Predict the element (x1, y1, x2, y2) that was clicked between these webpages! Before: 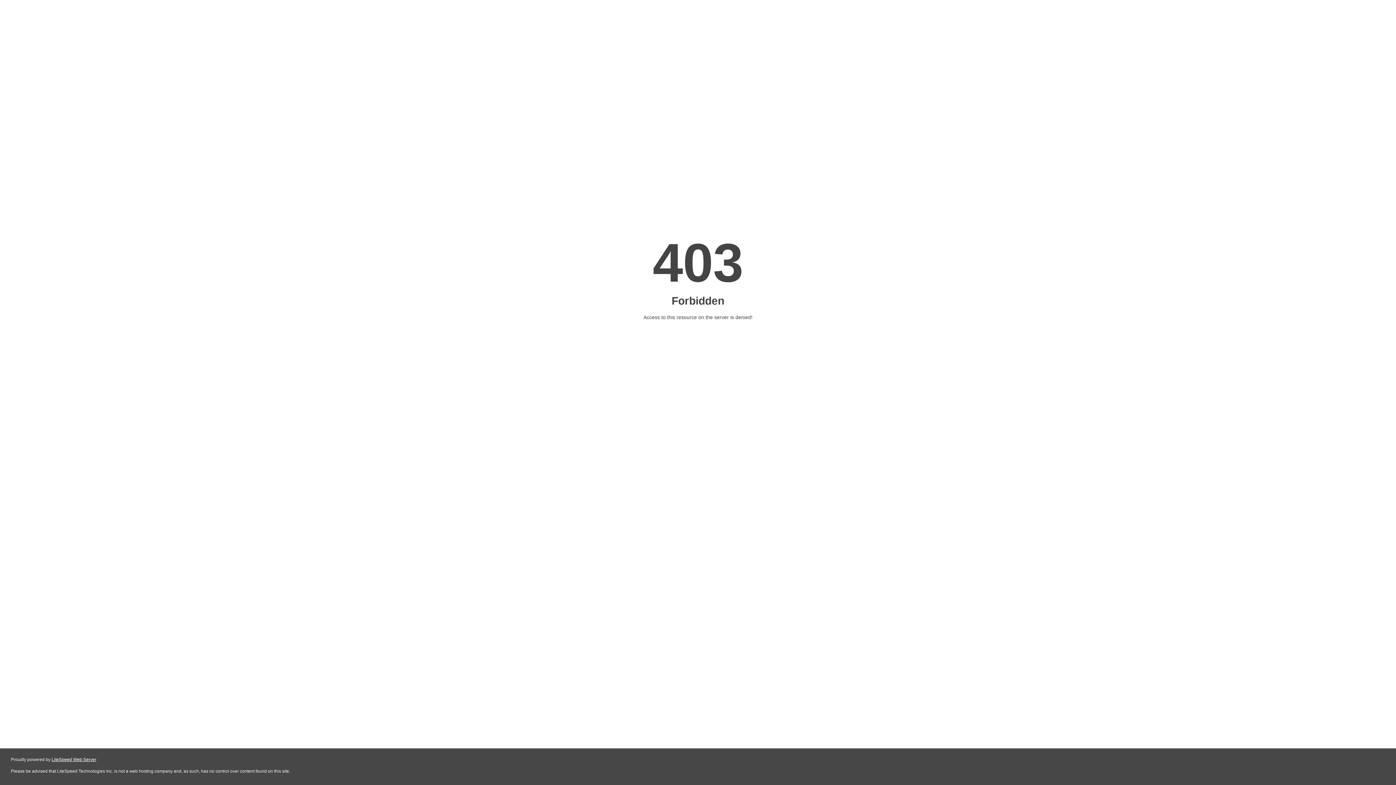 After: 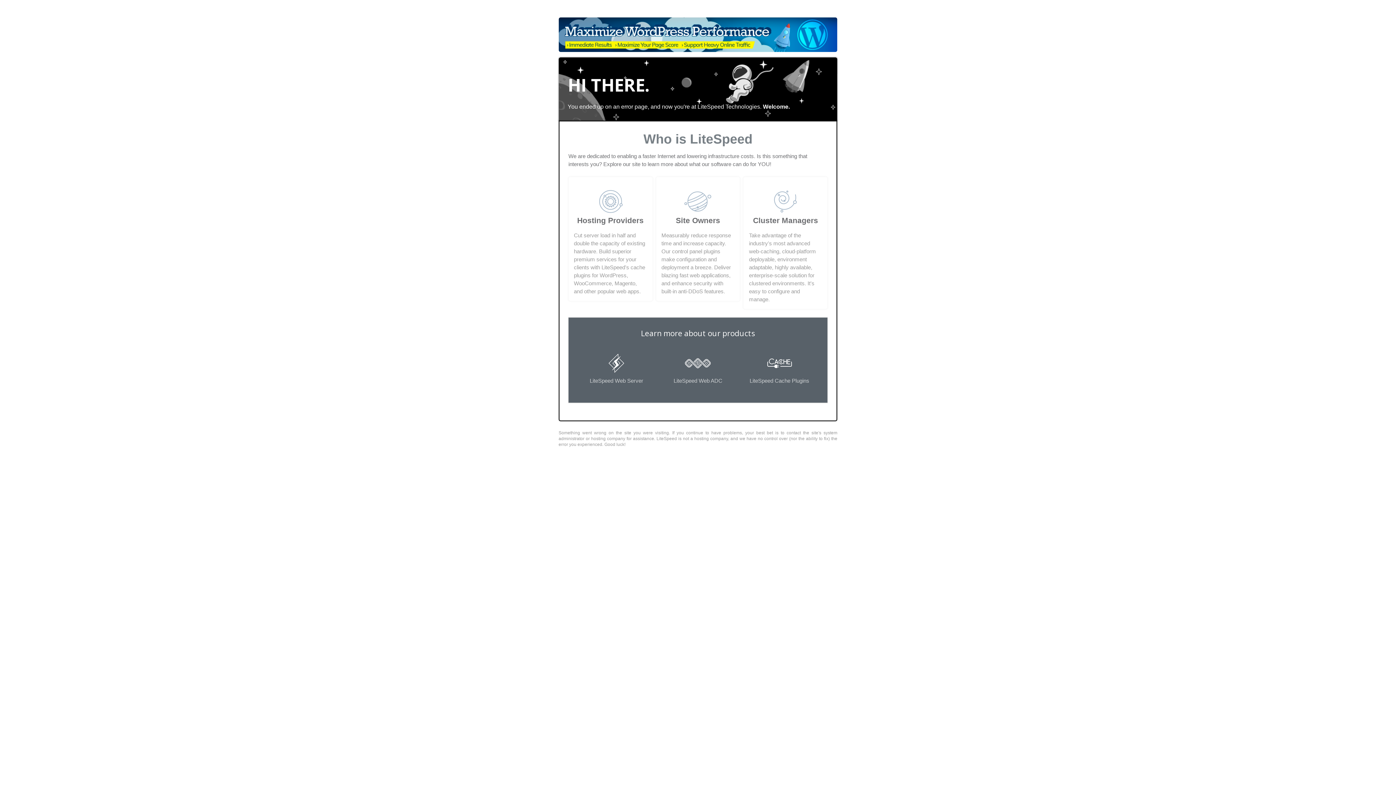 Action: label: LiteSpeed Web Server bbox: (51, 757, 96, 762)